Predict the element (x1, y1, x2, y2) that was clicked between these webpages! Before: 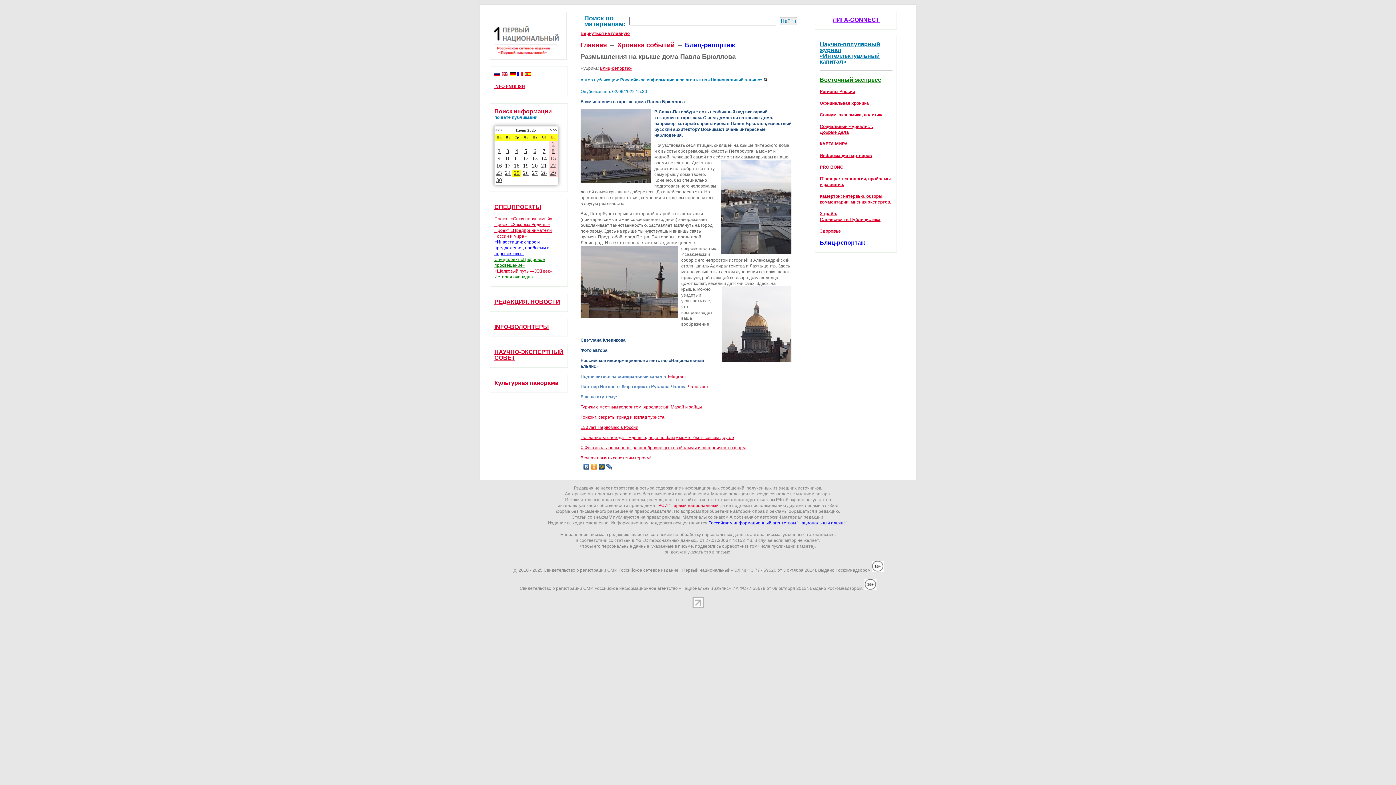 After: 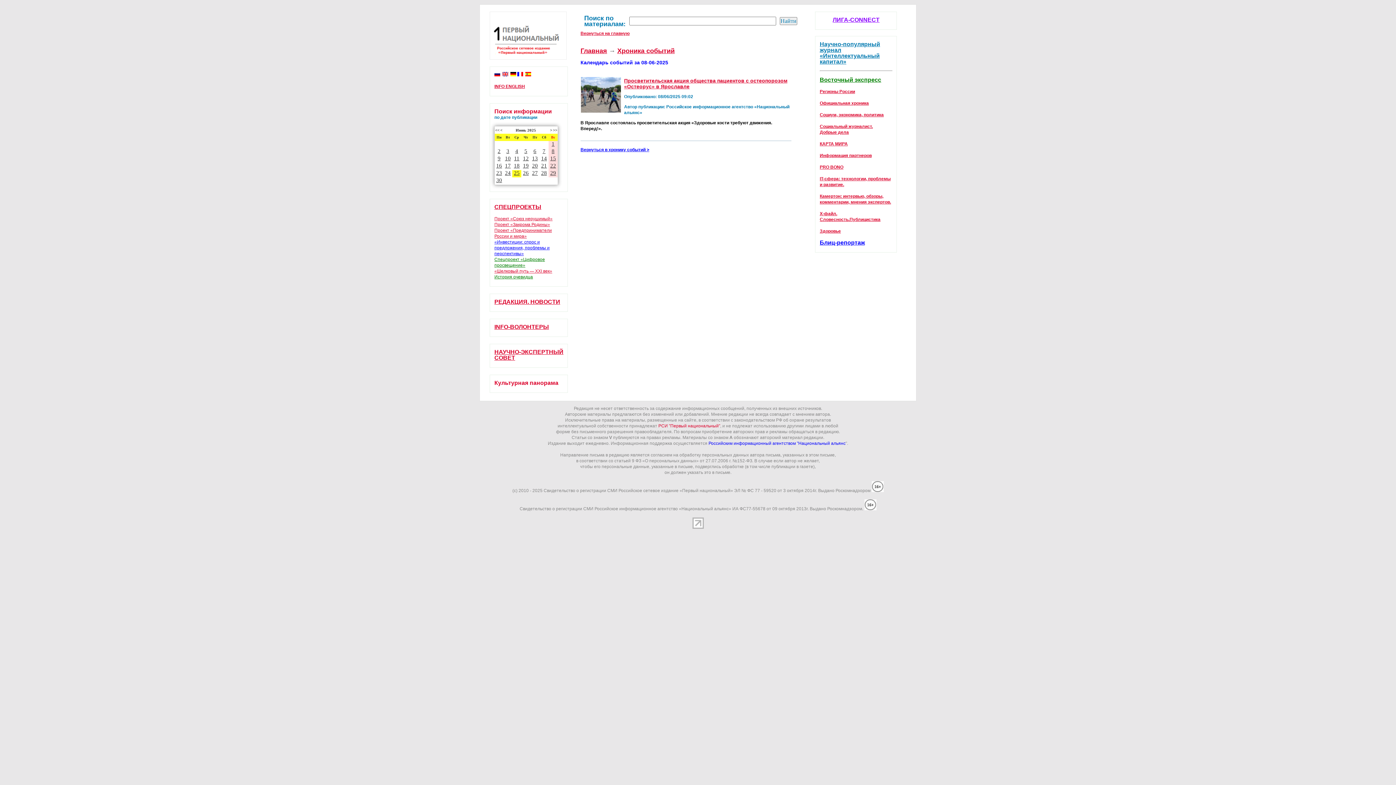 Action: bbox: (548, 148, 557, 155) label: 8